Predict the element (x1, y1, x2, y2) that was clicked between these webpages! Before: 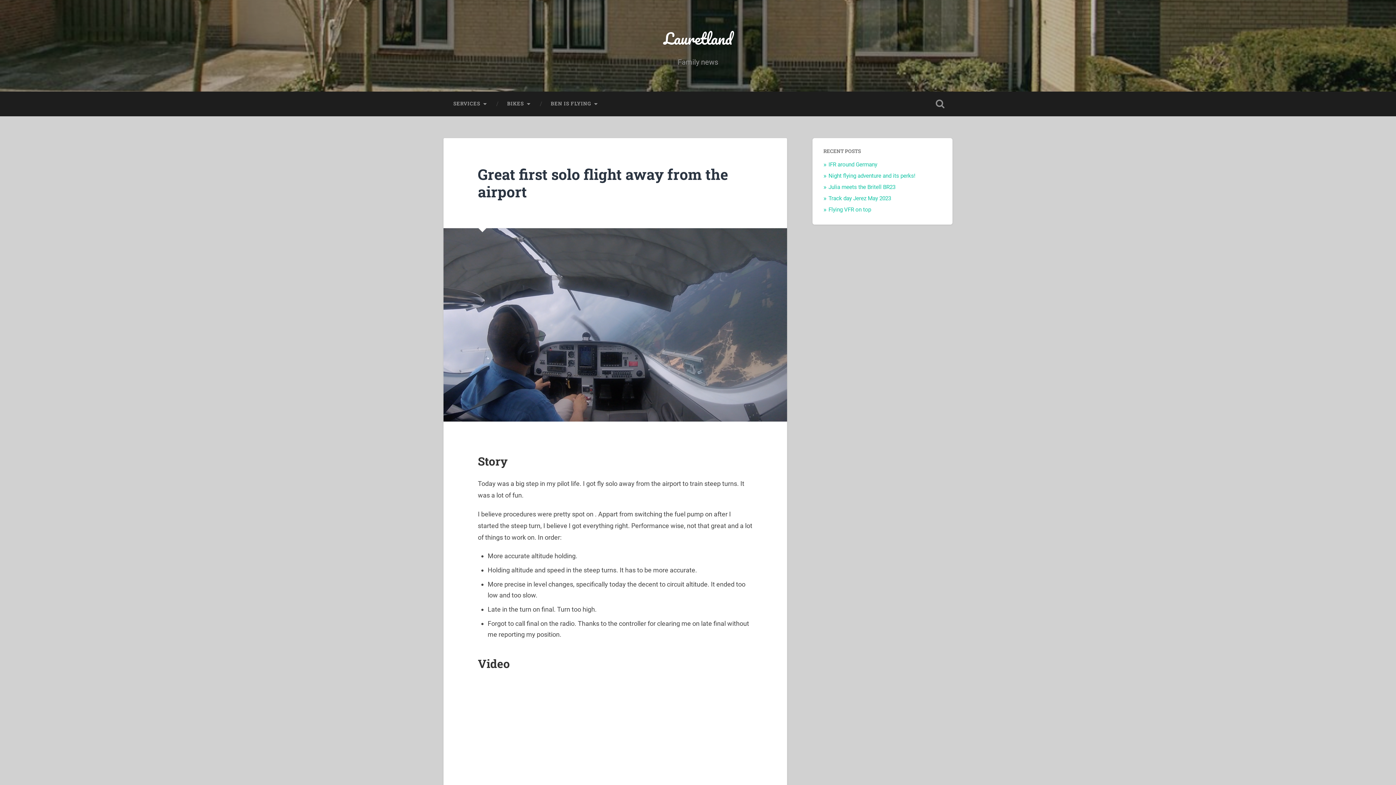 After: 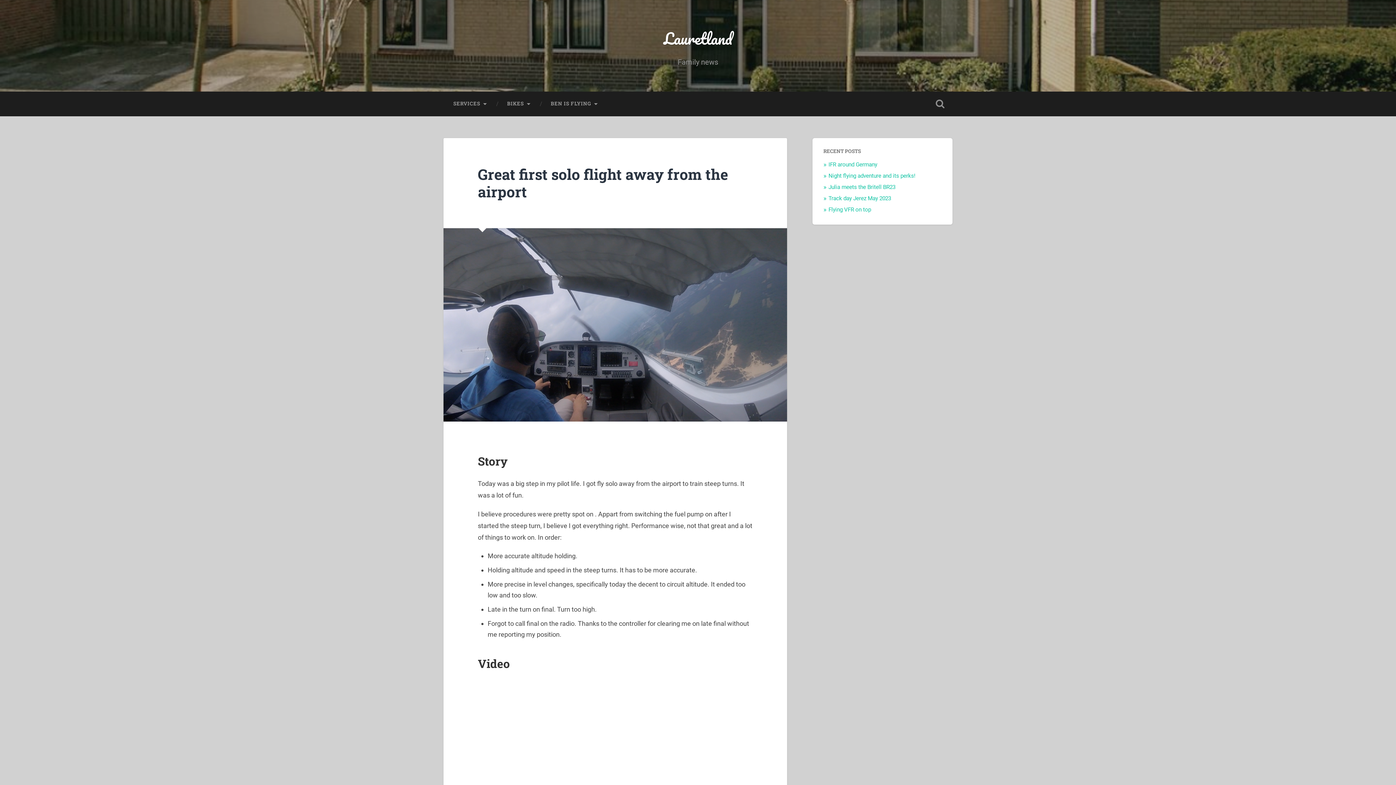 Action: label: Great first solo flight away from the airport bbox: (478, 164, 728, 201)